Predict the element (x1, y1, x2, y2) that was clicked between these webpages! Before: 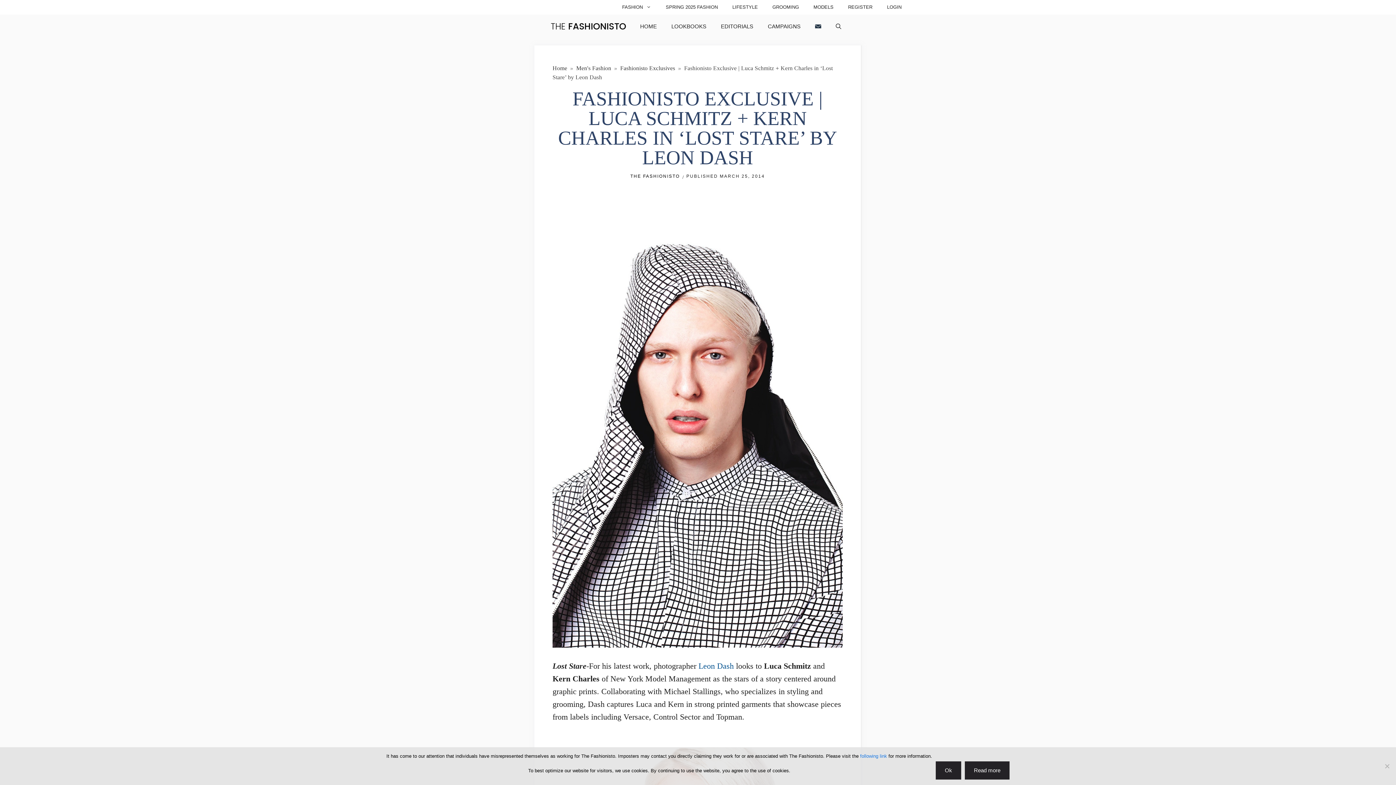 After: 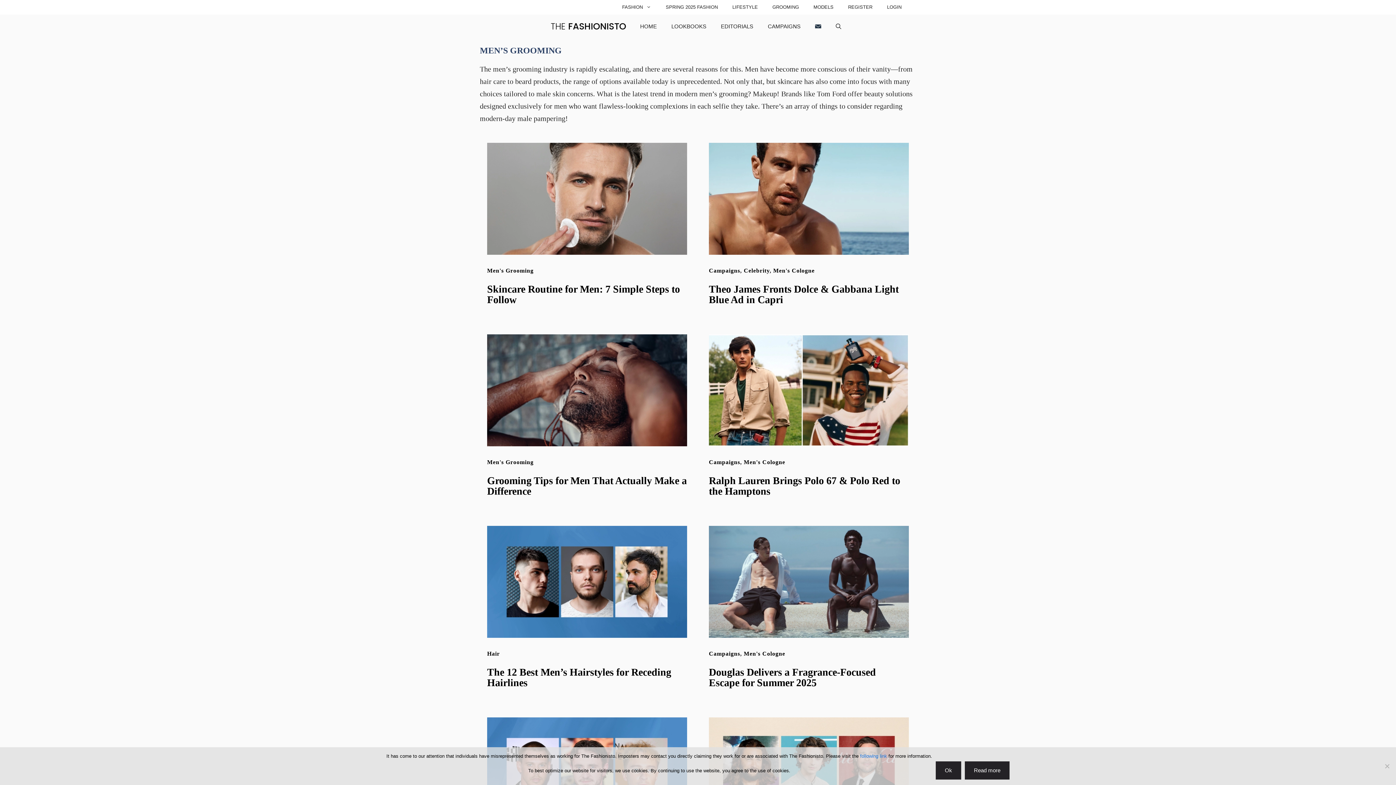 Action: label: GROOMING bbox: (765, 0, 806, 14)